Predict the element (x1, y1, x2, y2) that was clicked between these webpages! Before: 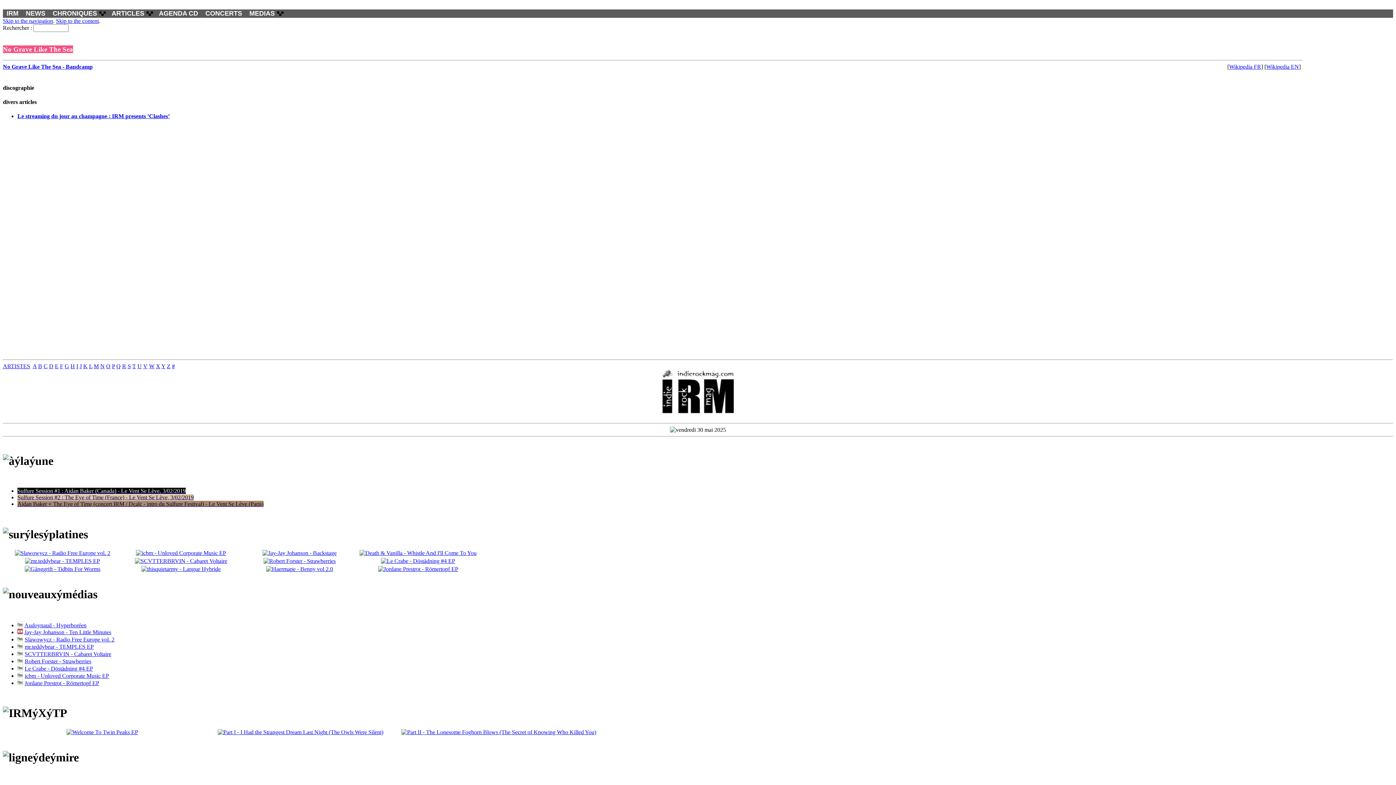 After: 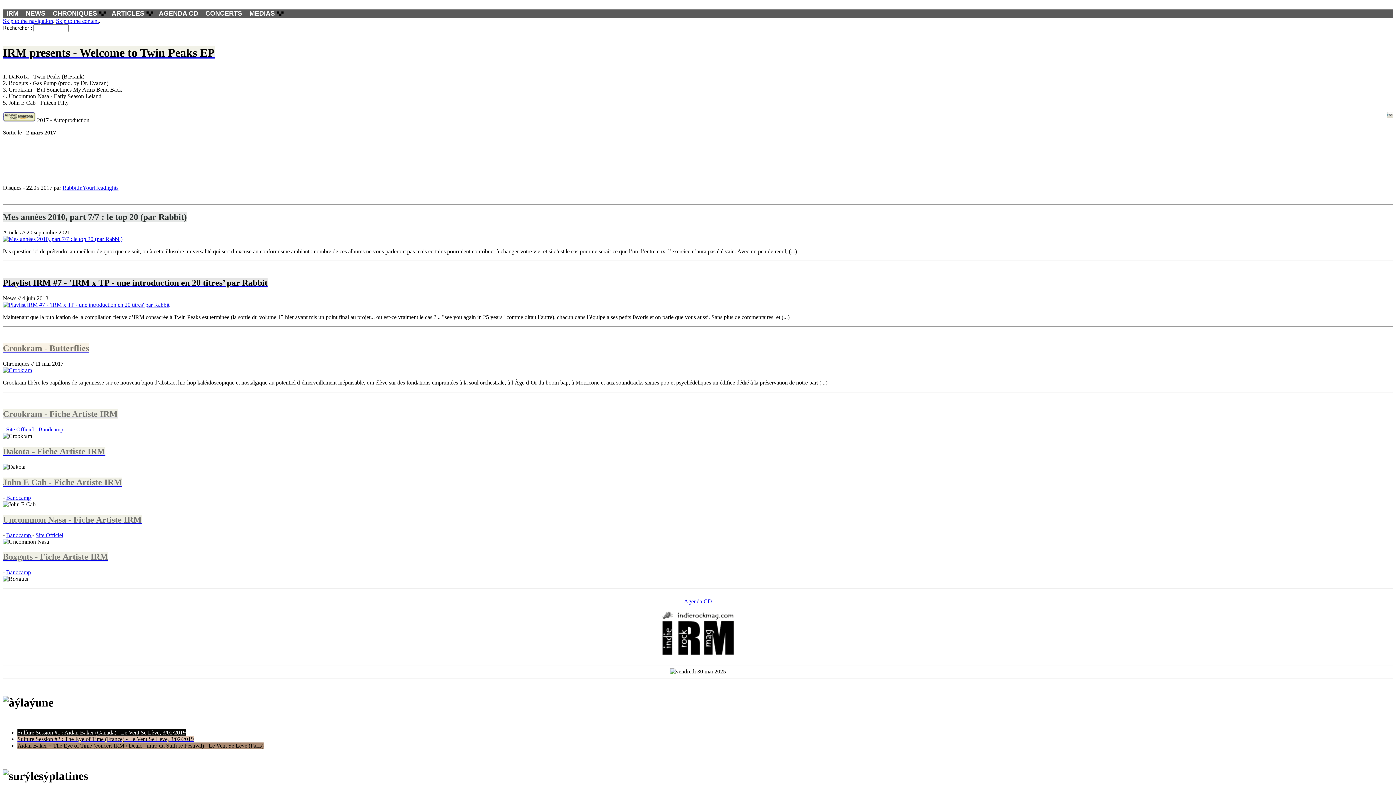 Action: bbox: (66, 729, 138, 735)